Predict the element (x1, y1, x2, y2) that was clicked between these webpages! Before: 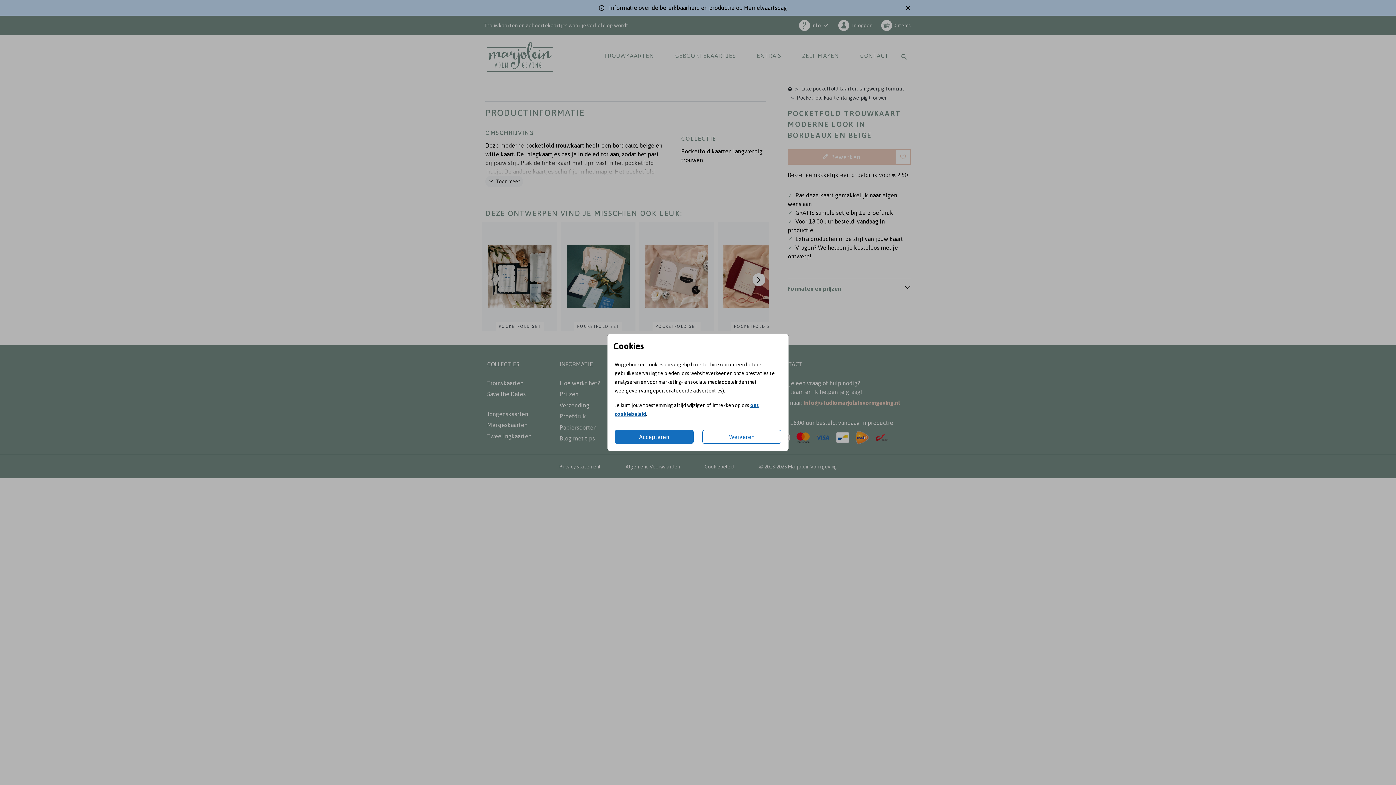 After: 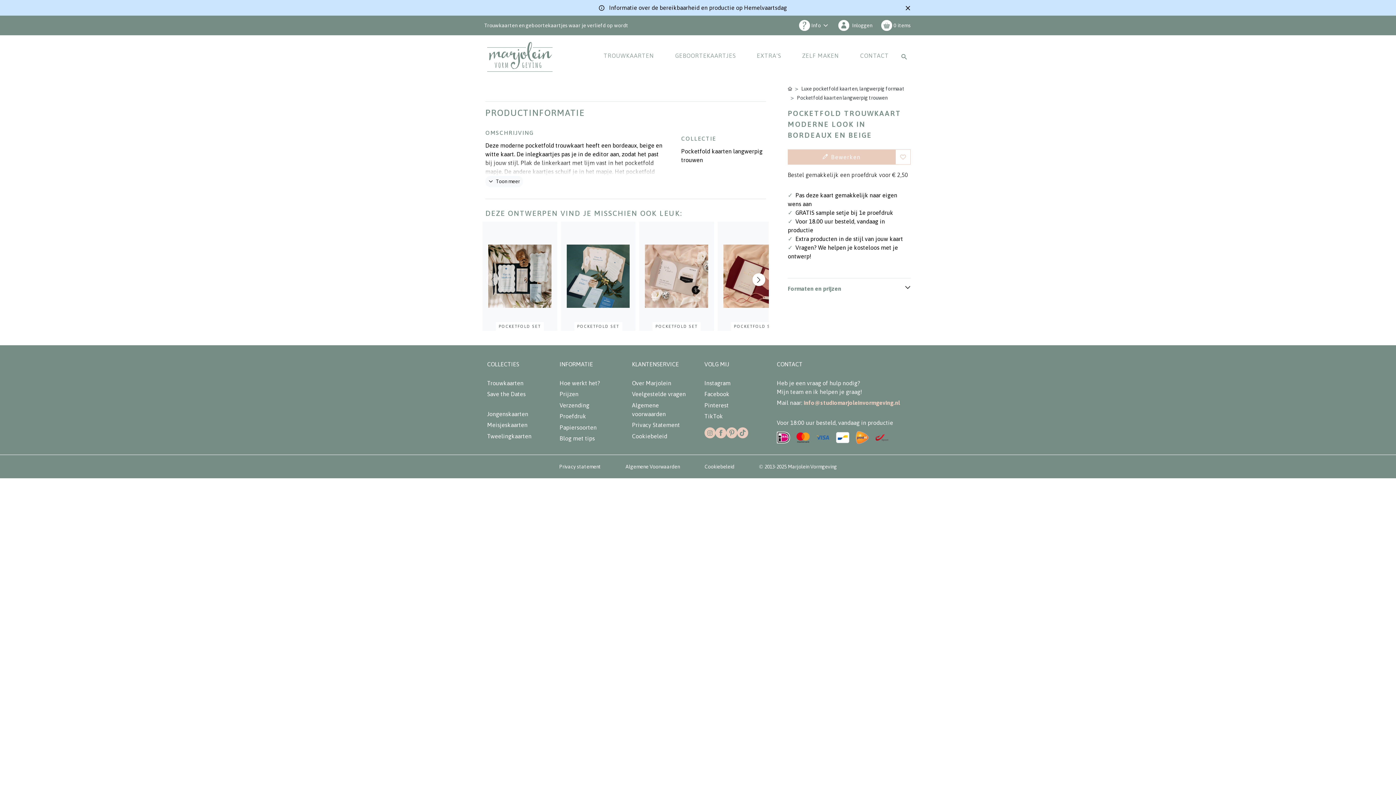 Action: label: Weigeren bbox: (702, 430, 781, 444)